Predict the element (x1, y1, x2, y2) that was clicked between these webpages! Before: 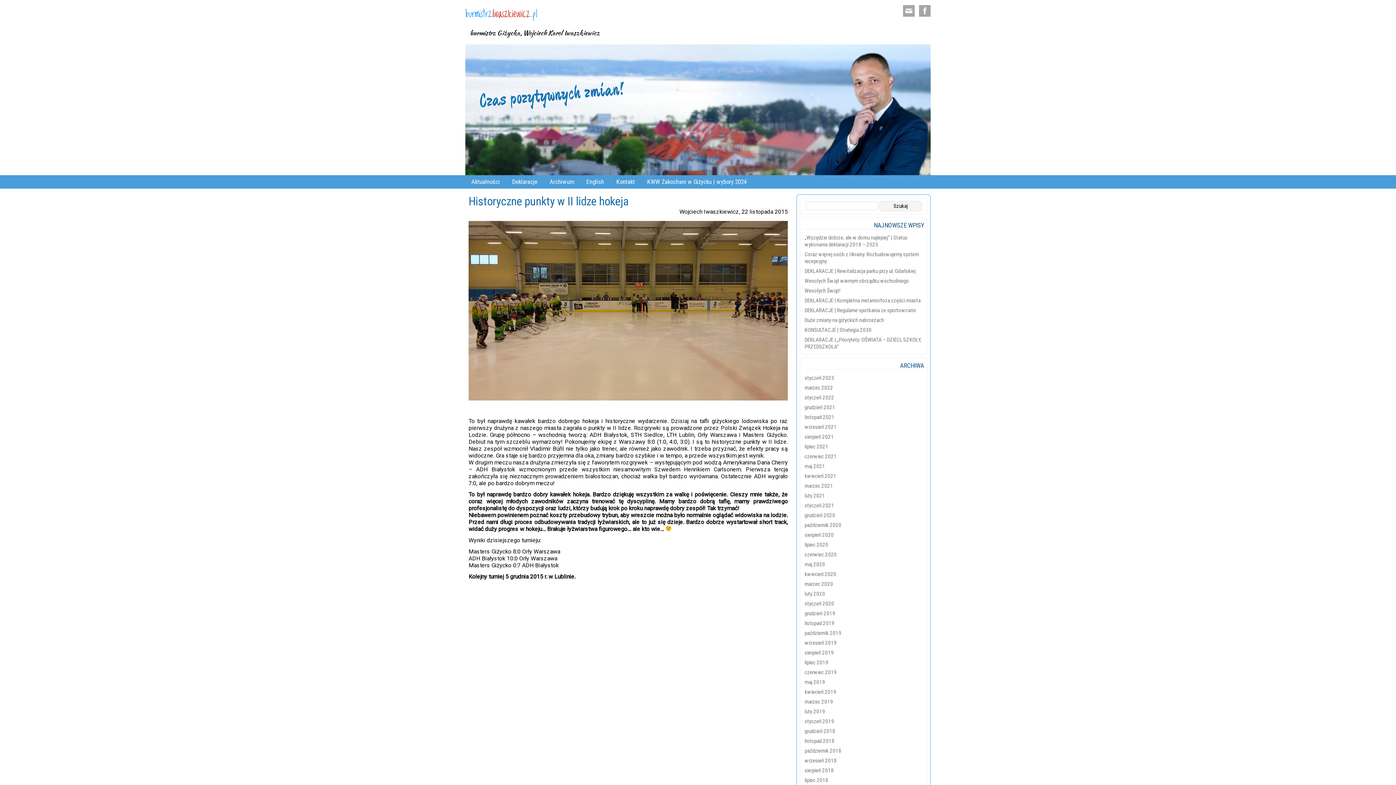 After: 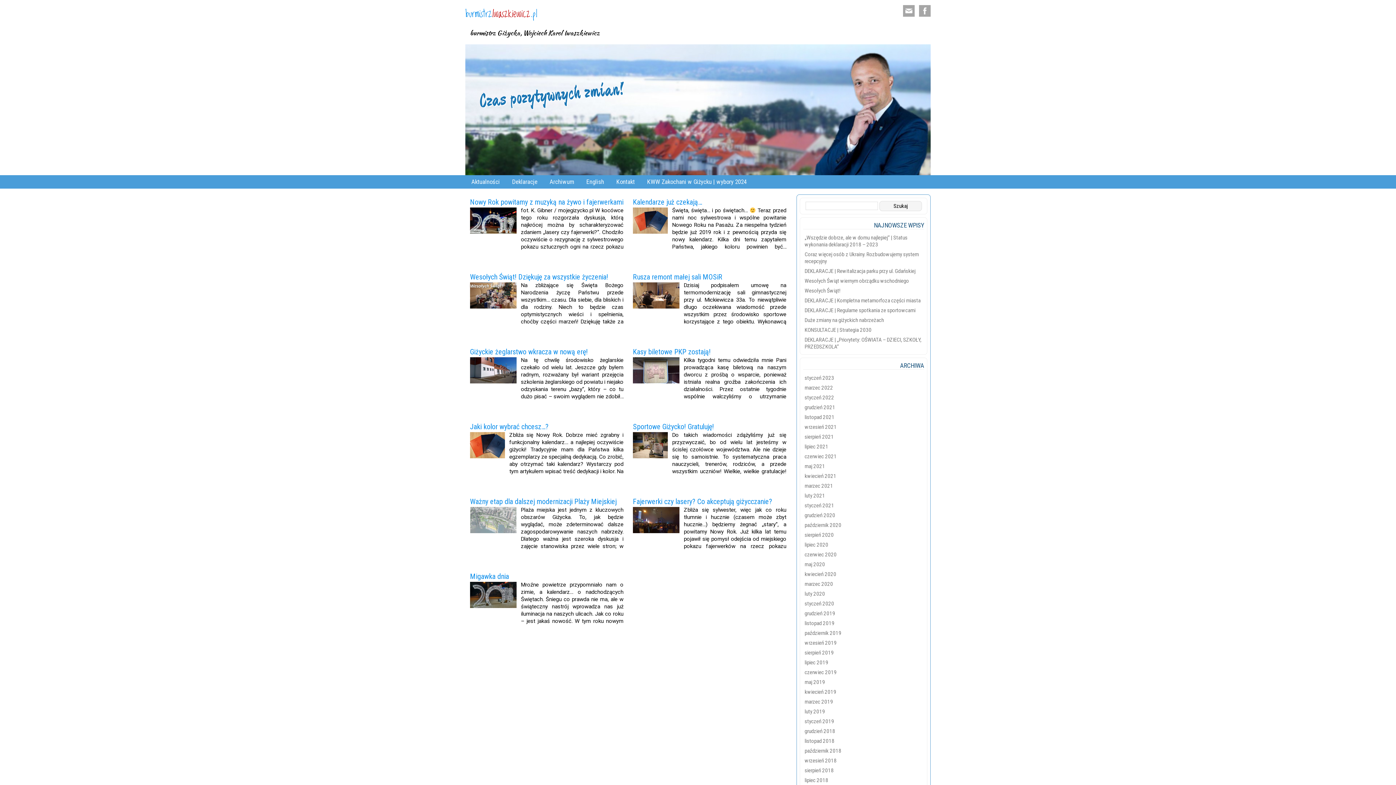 Action: label: grudzień 2018 bbox: (804, 728, 835, 734)